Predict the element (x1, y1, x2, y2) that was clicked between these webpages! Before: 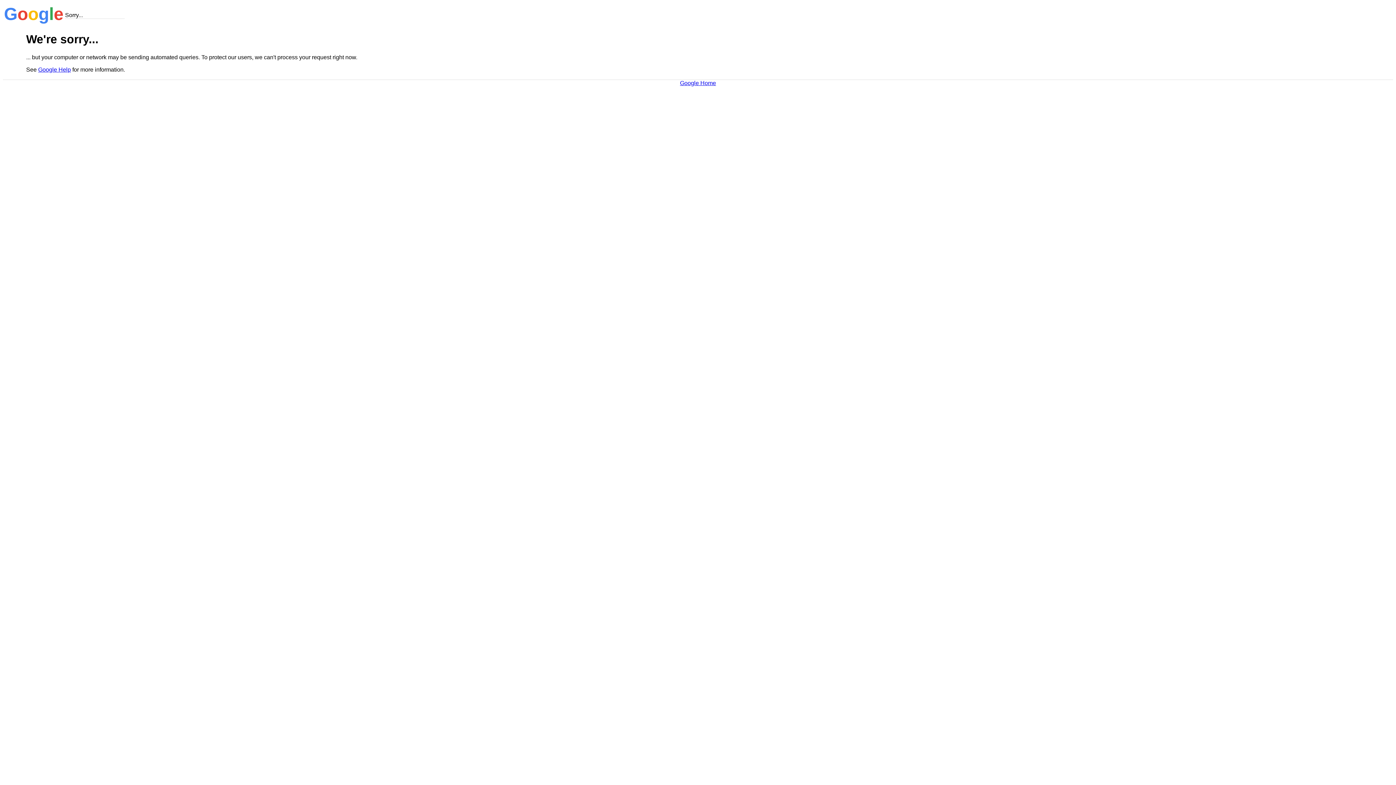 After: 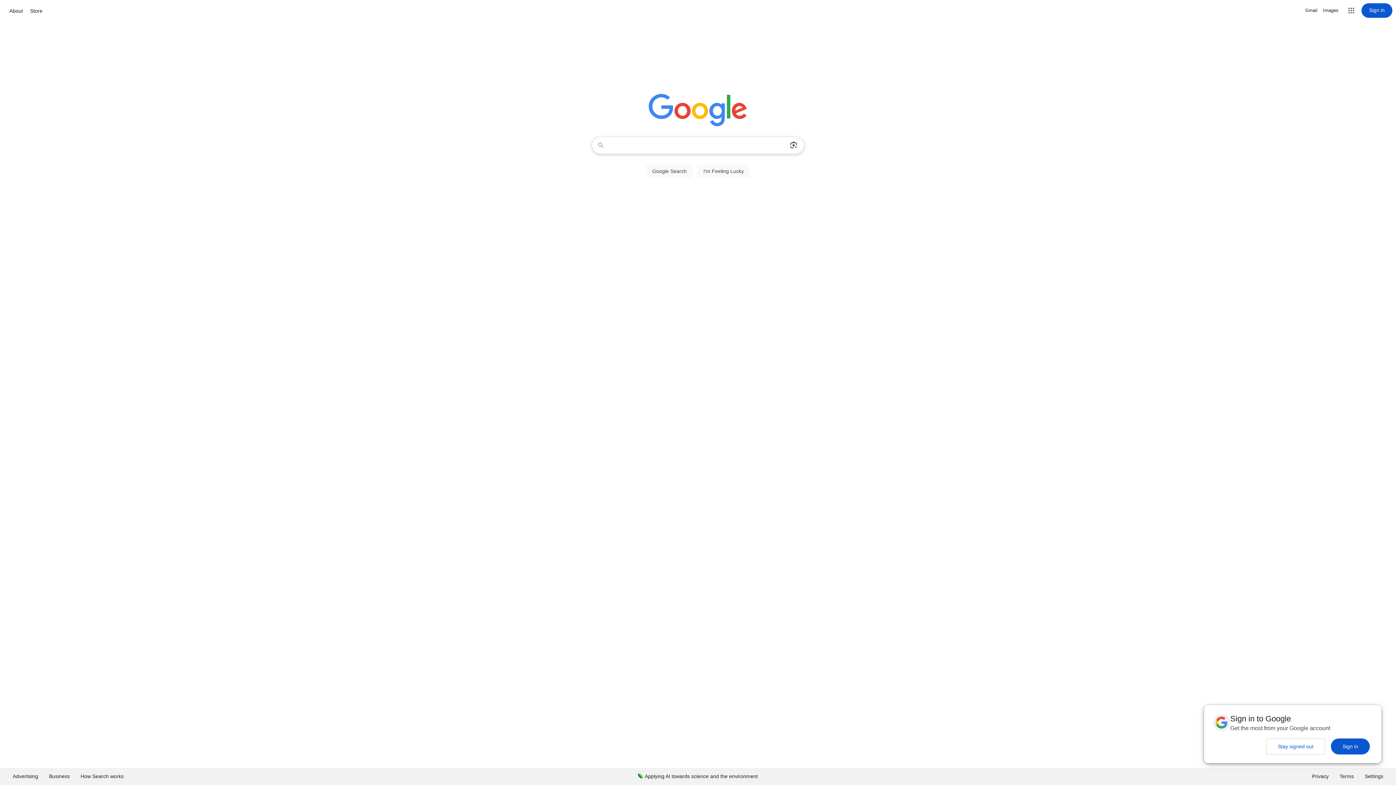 Action: label: Google Home bbox: (680, 79, 716, 86)